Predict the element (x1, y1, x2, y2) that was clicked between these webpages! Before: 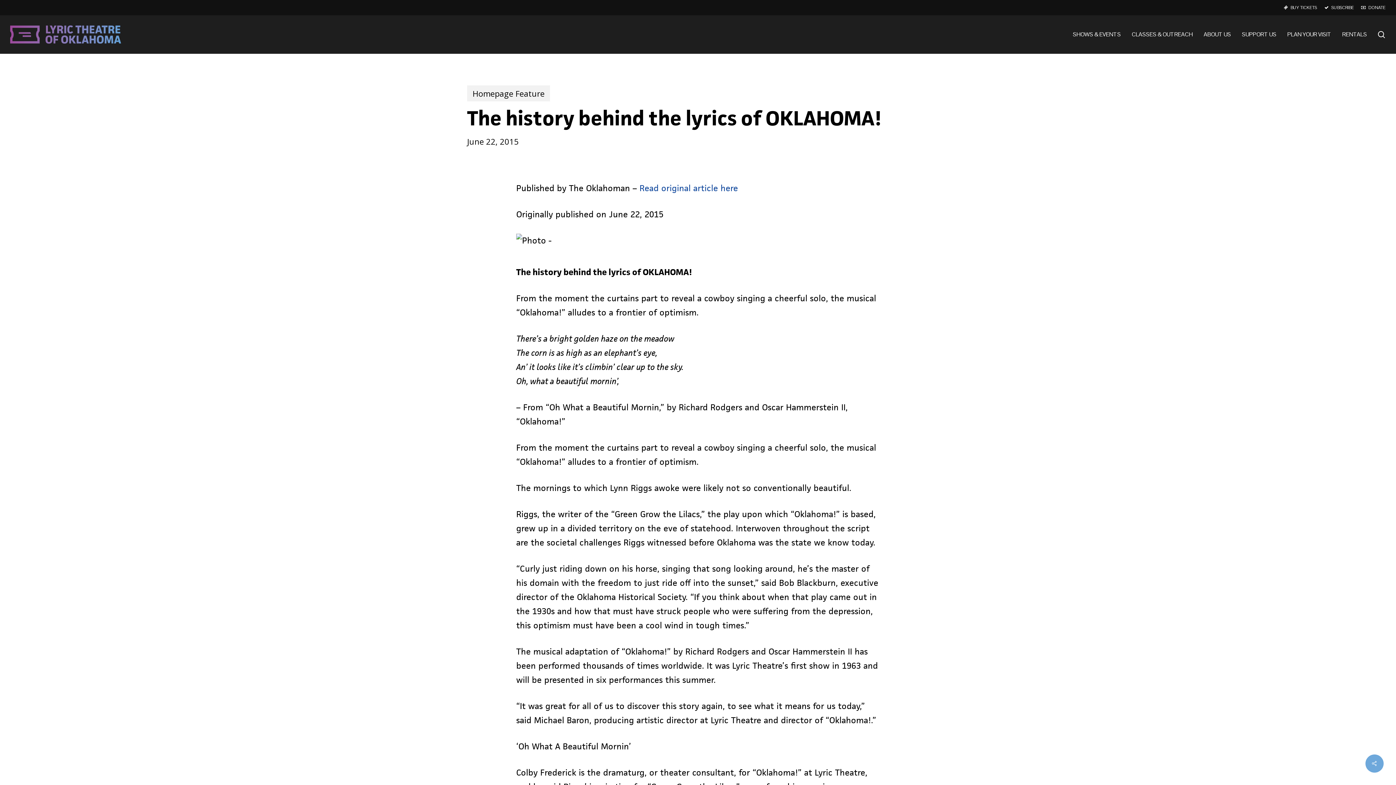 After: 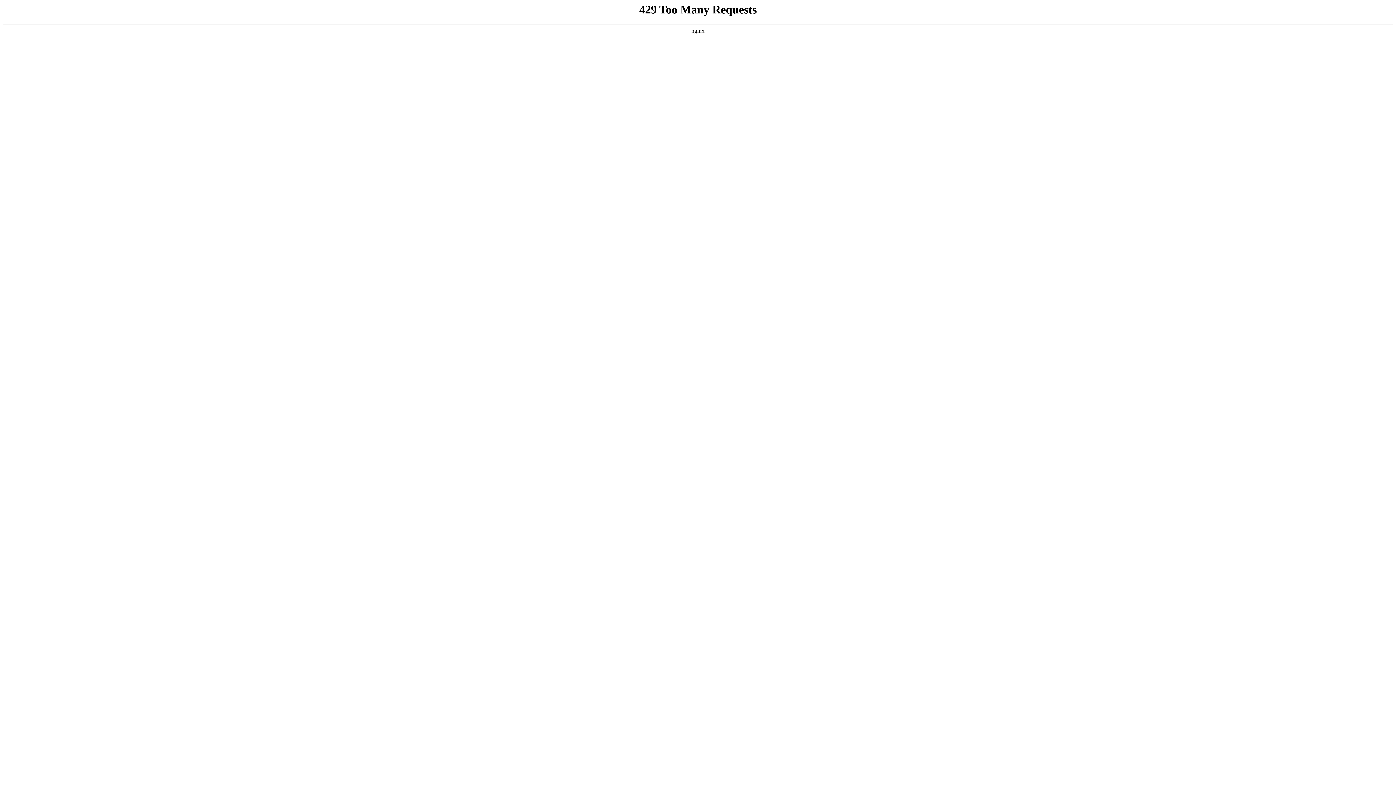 Action: label: RENTALS bbox: (1342, 30, 1367, 38)